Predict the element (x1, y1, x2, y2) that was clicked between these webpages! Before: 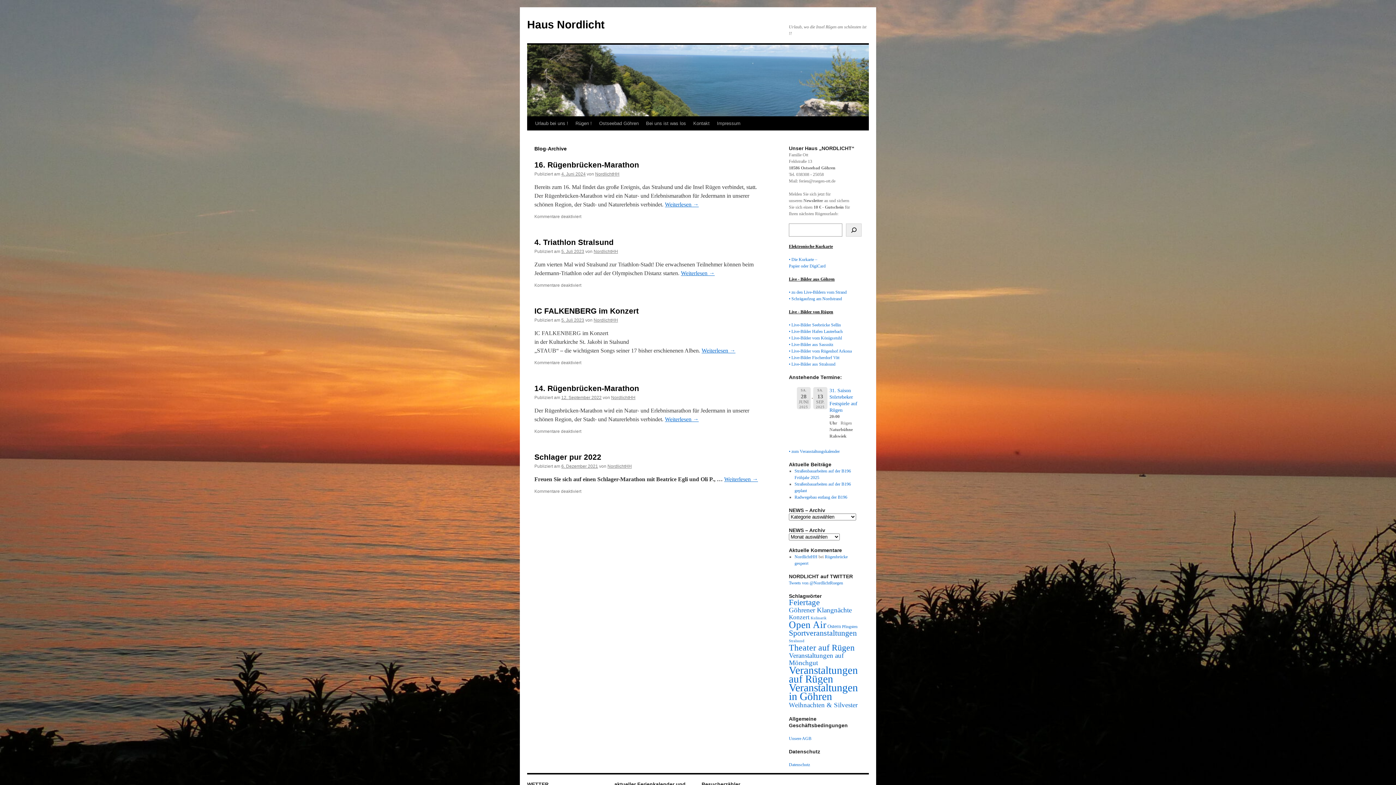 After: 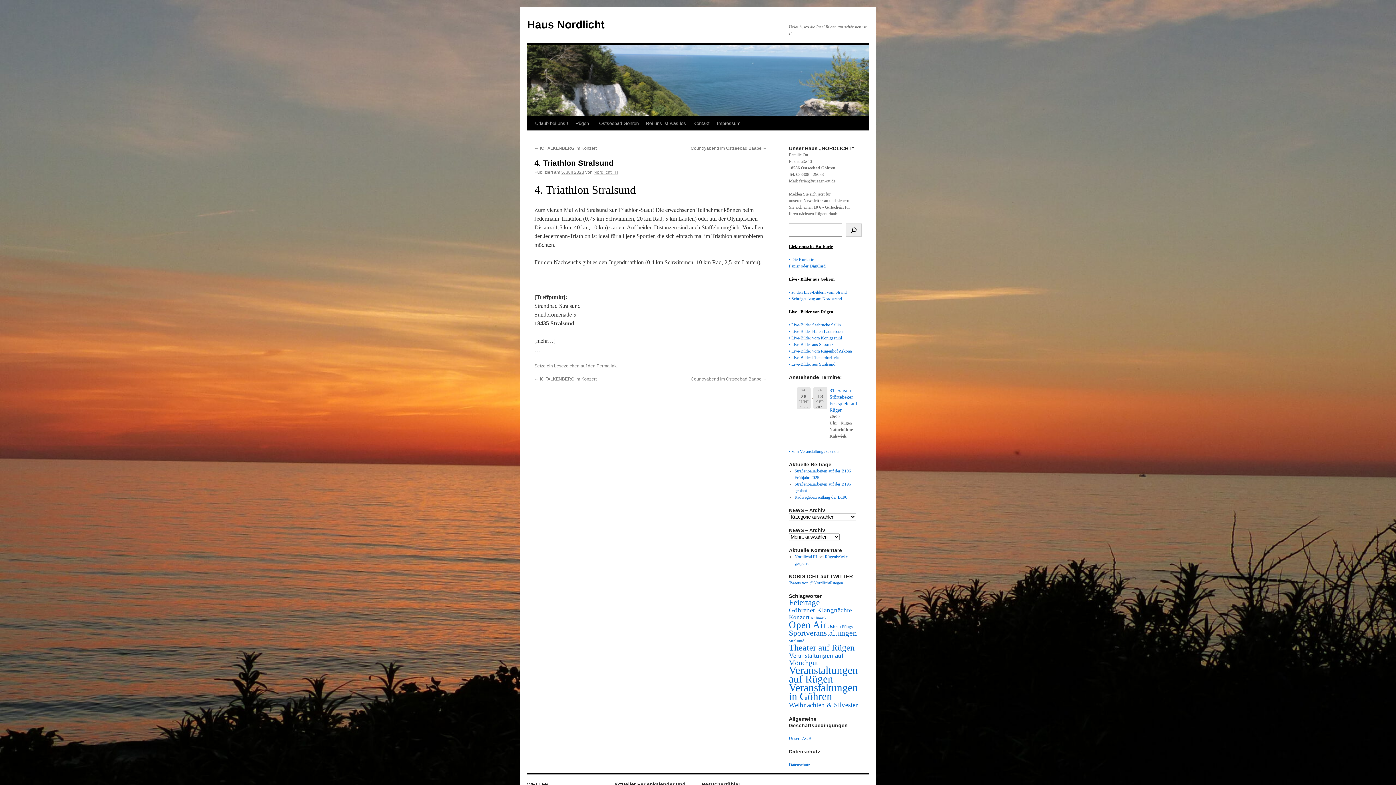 Action: label: 4. Triathlon Stralsund bbox: (534, 238, 613, 246)